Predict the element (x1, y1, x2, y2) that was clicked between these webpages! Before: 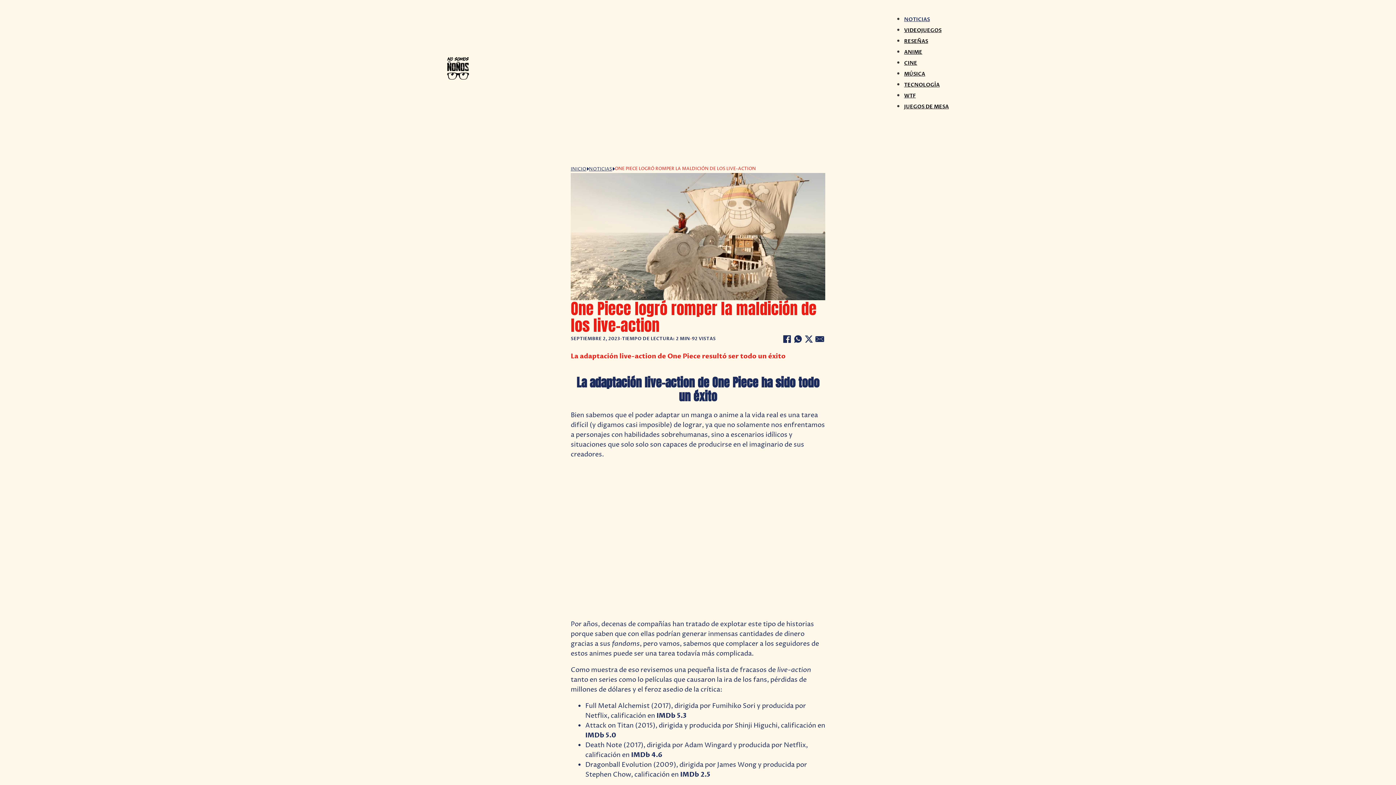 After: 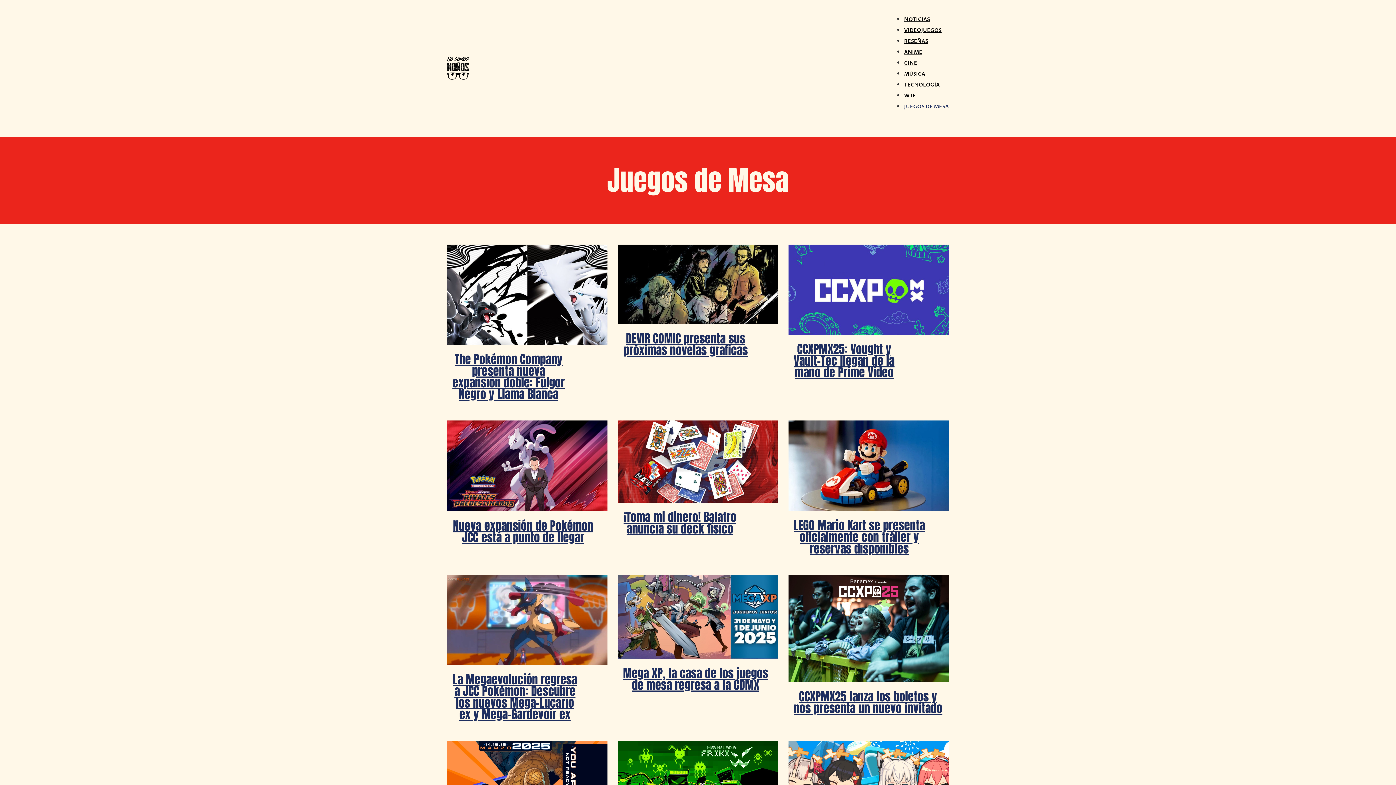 Action: label: JUEGOS DE MESA bbox: (904, 103, 949, 110)